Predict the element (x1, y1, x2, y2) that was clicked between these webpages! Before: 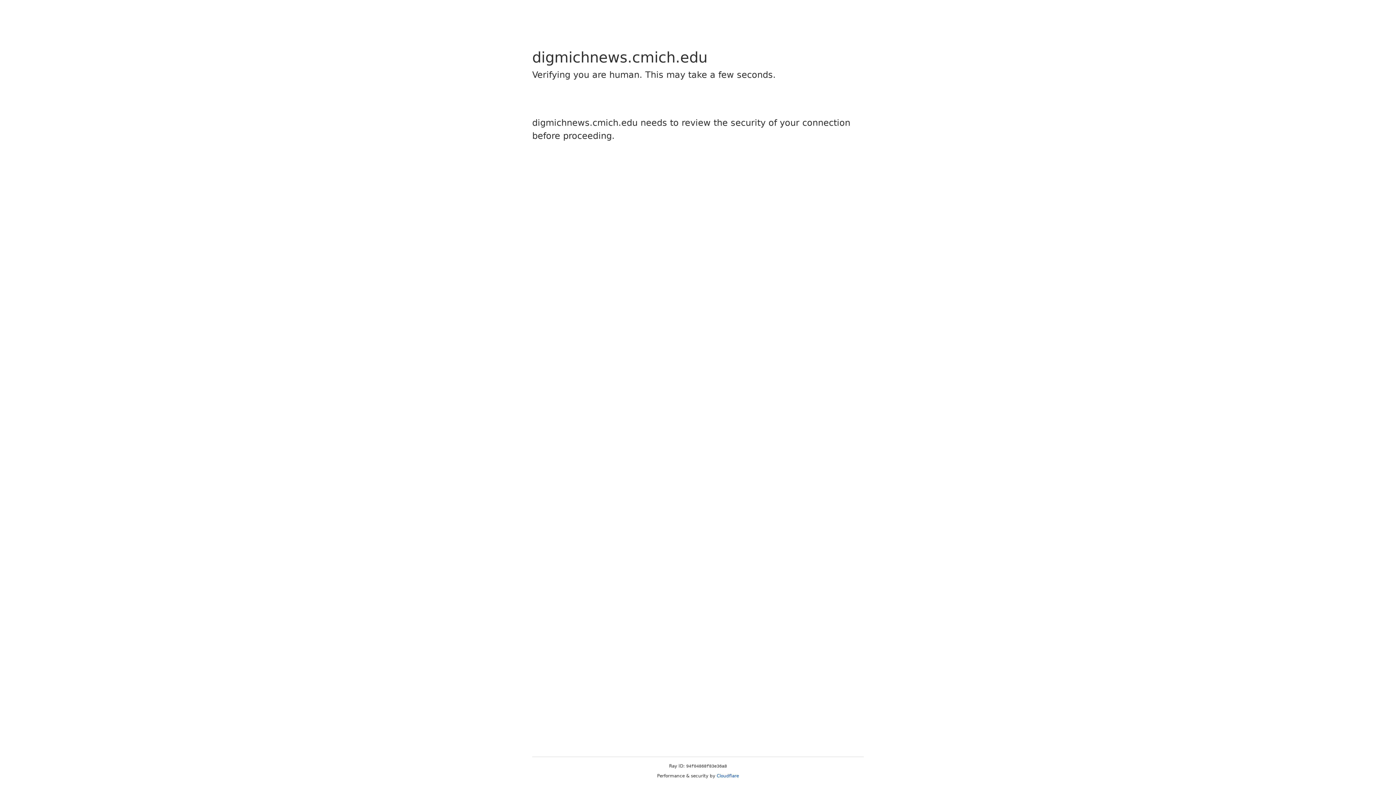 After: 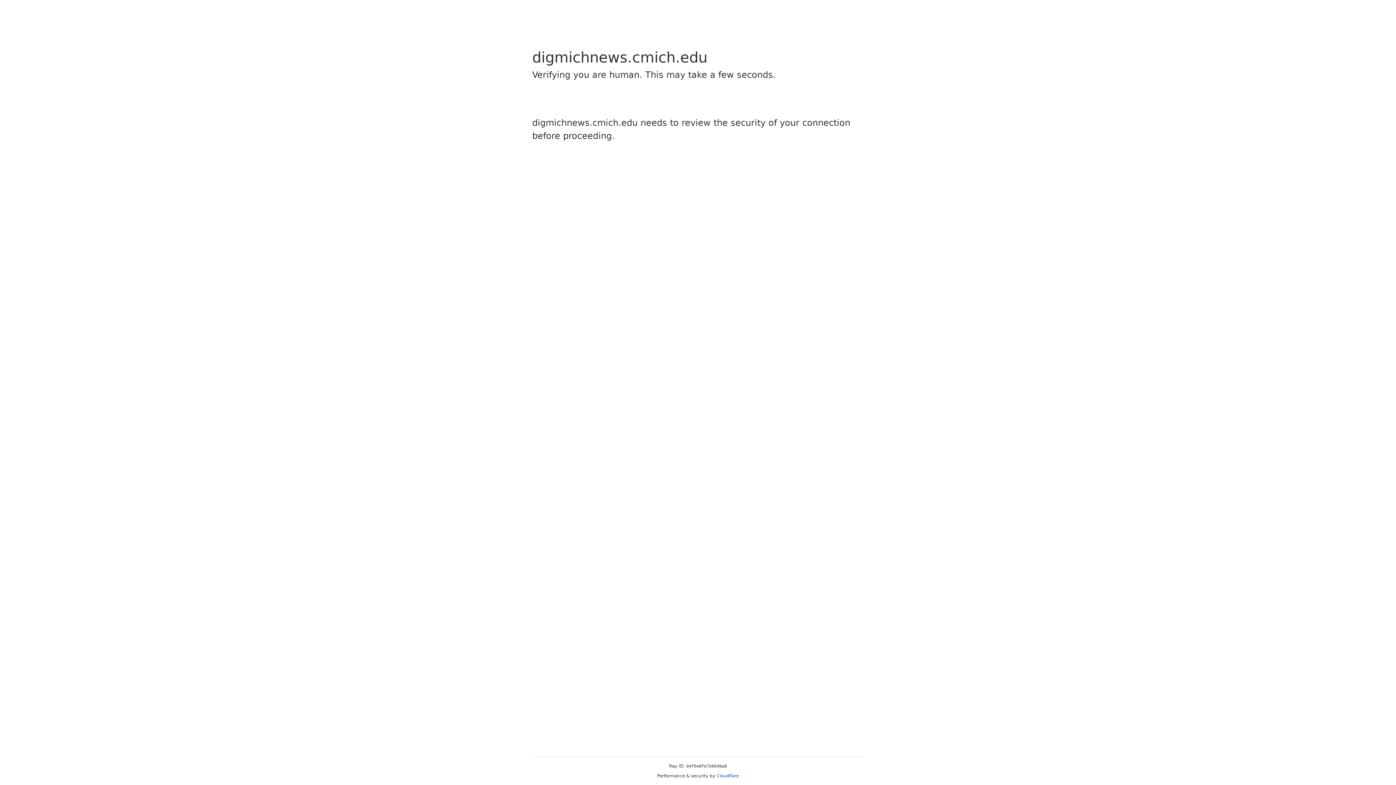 Action: bbox: (716, 773, 739, 778) label: Cloudflare